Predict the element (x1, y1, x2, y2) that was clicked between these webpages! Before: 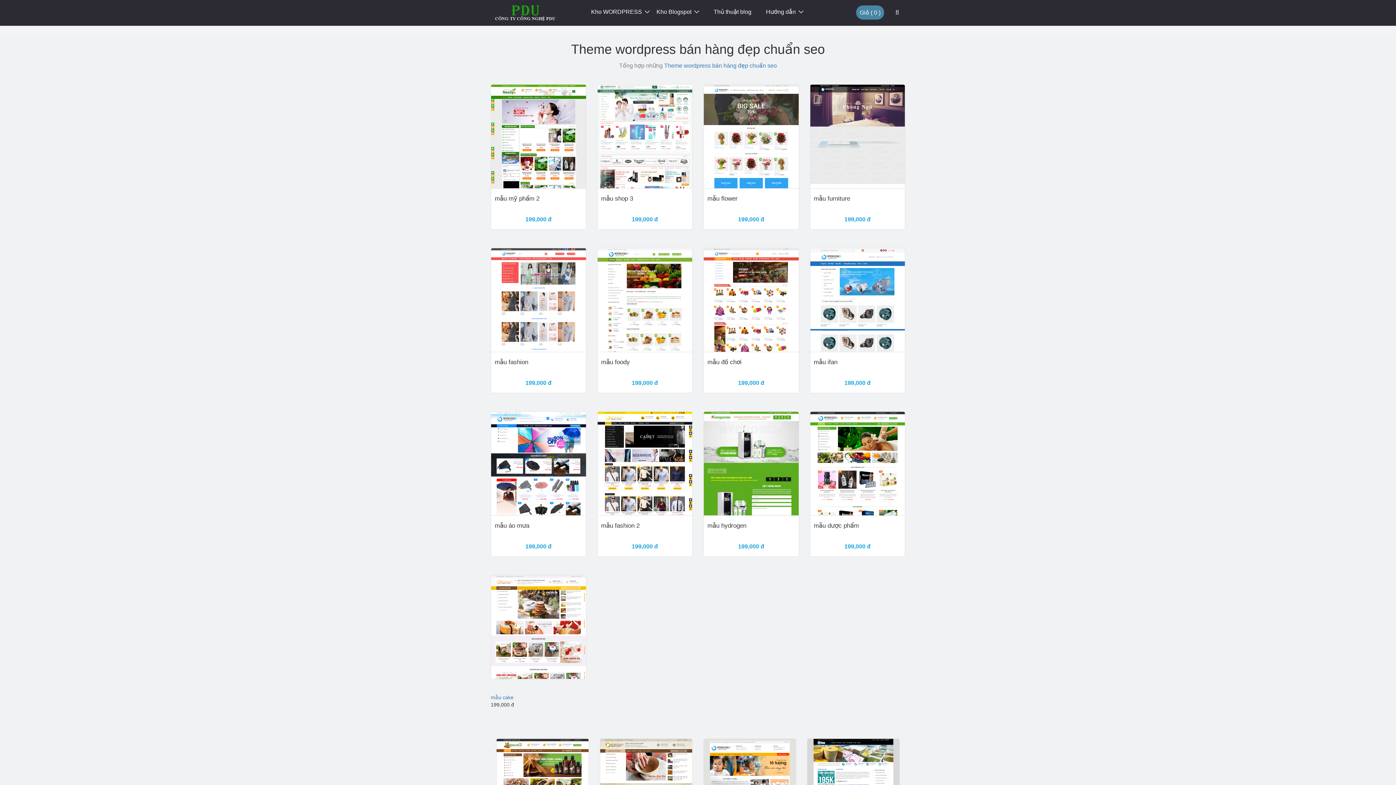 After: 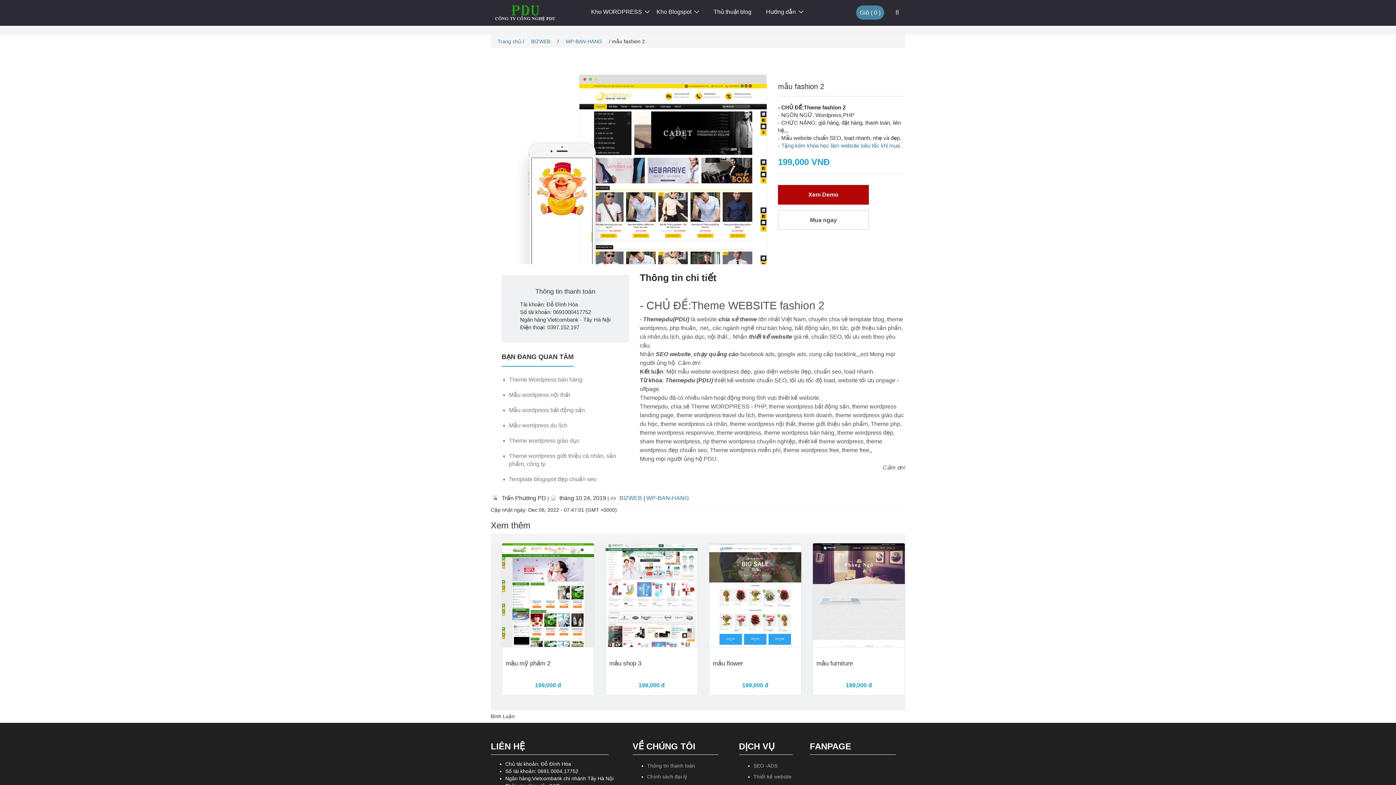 Action: label: mẫu fashion 2 bbox: (601, 521, 688, 539)